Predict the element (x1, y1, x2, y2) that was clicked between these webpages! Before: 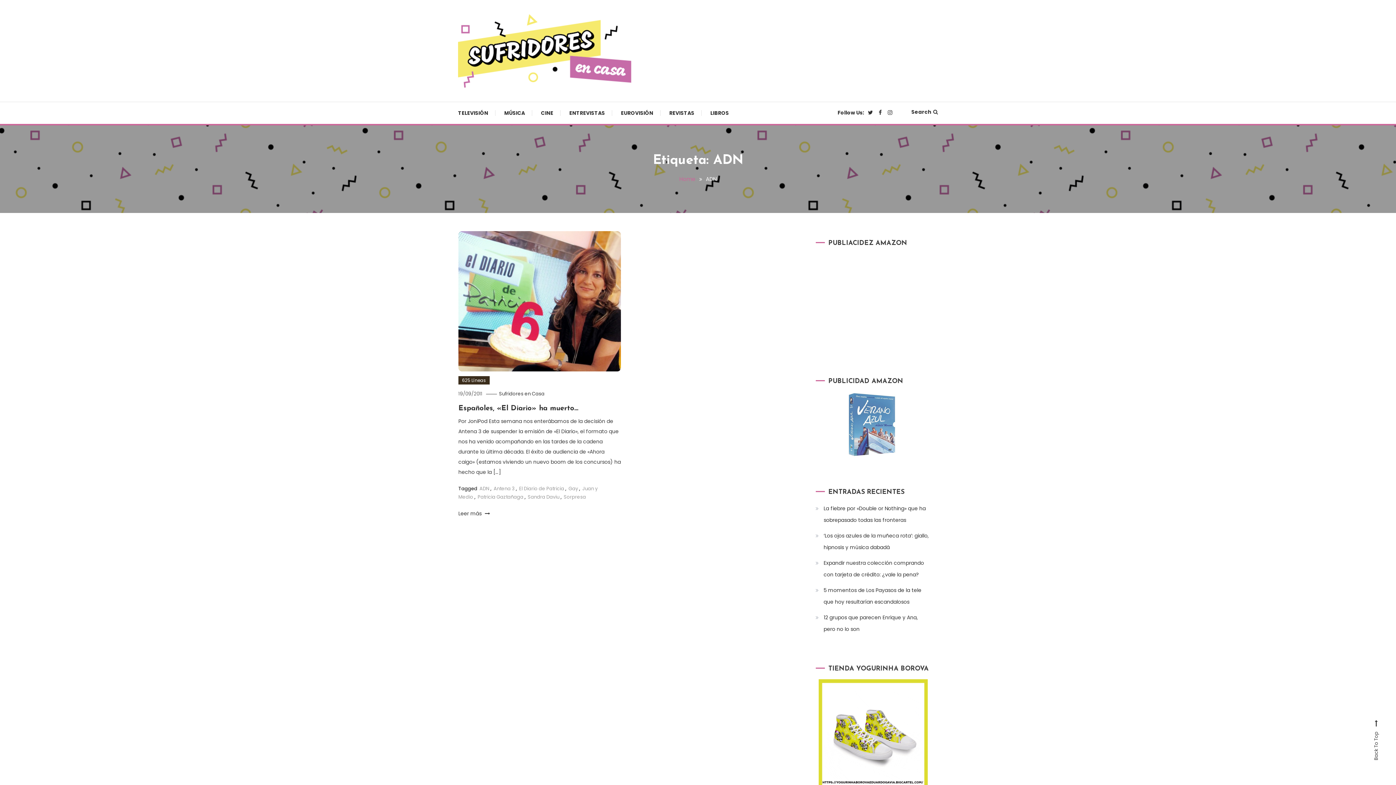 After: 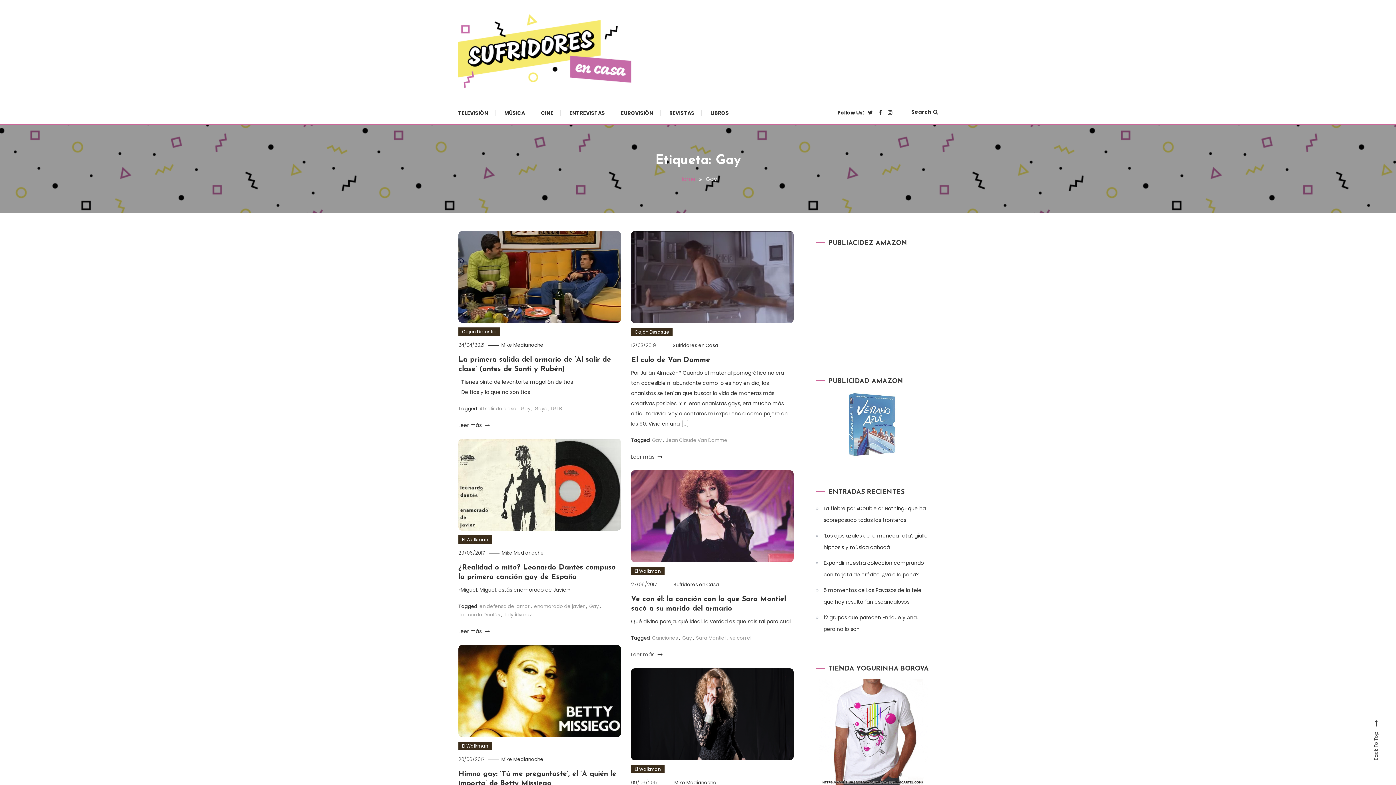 Action: label: Gay bbox: (568, 485, 578, 492)